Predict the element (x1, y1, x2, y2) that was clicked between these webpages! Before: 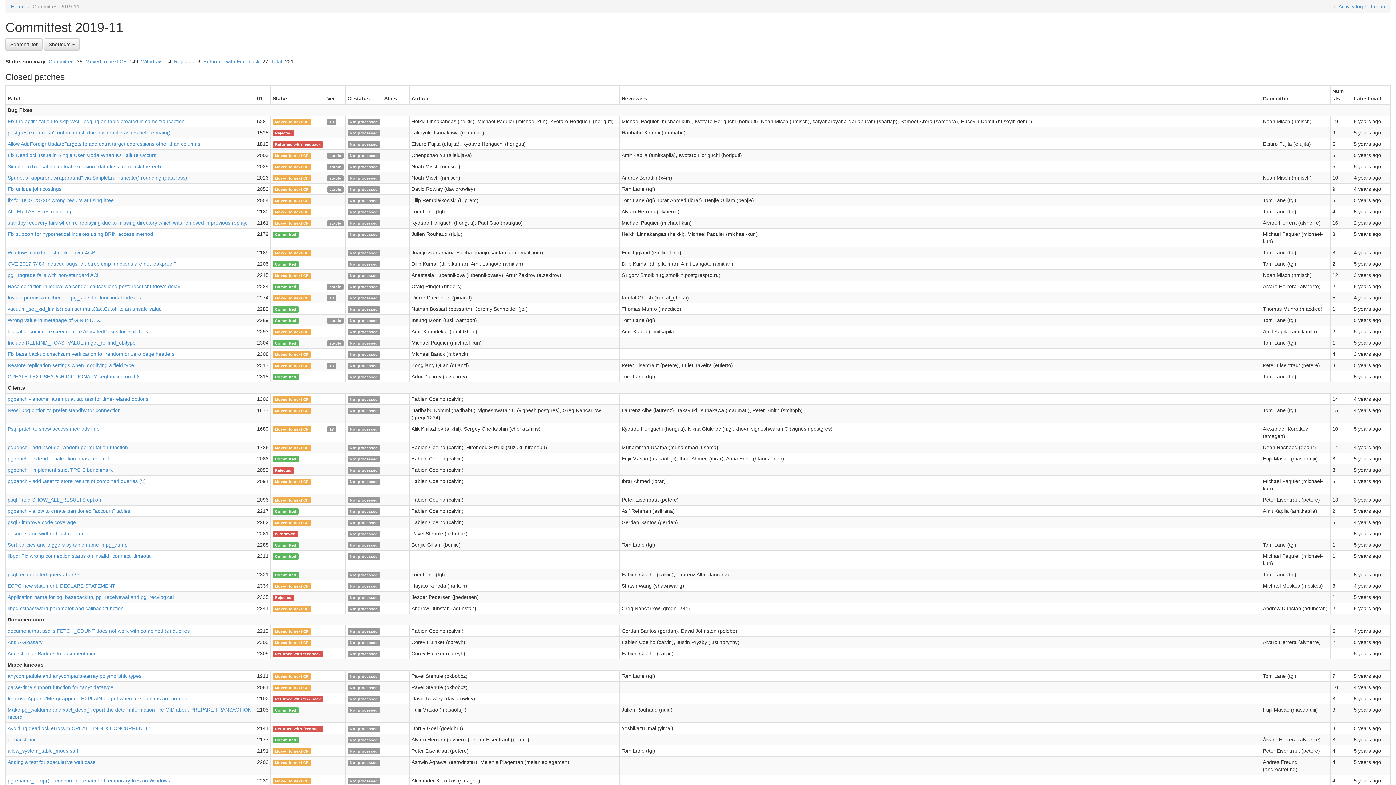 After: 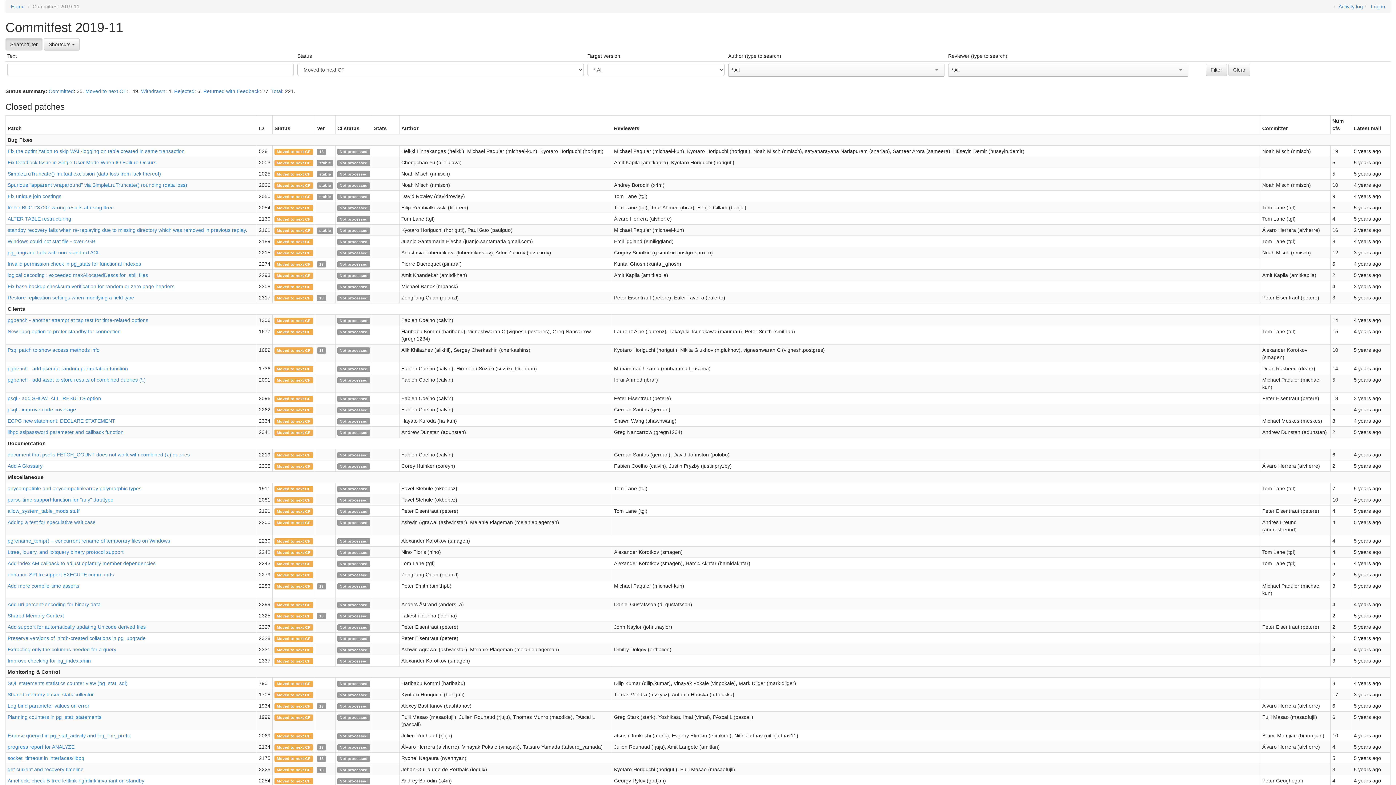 Action: label: Moved to next CF bbox: (85, 58, 126, 64)